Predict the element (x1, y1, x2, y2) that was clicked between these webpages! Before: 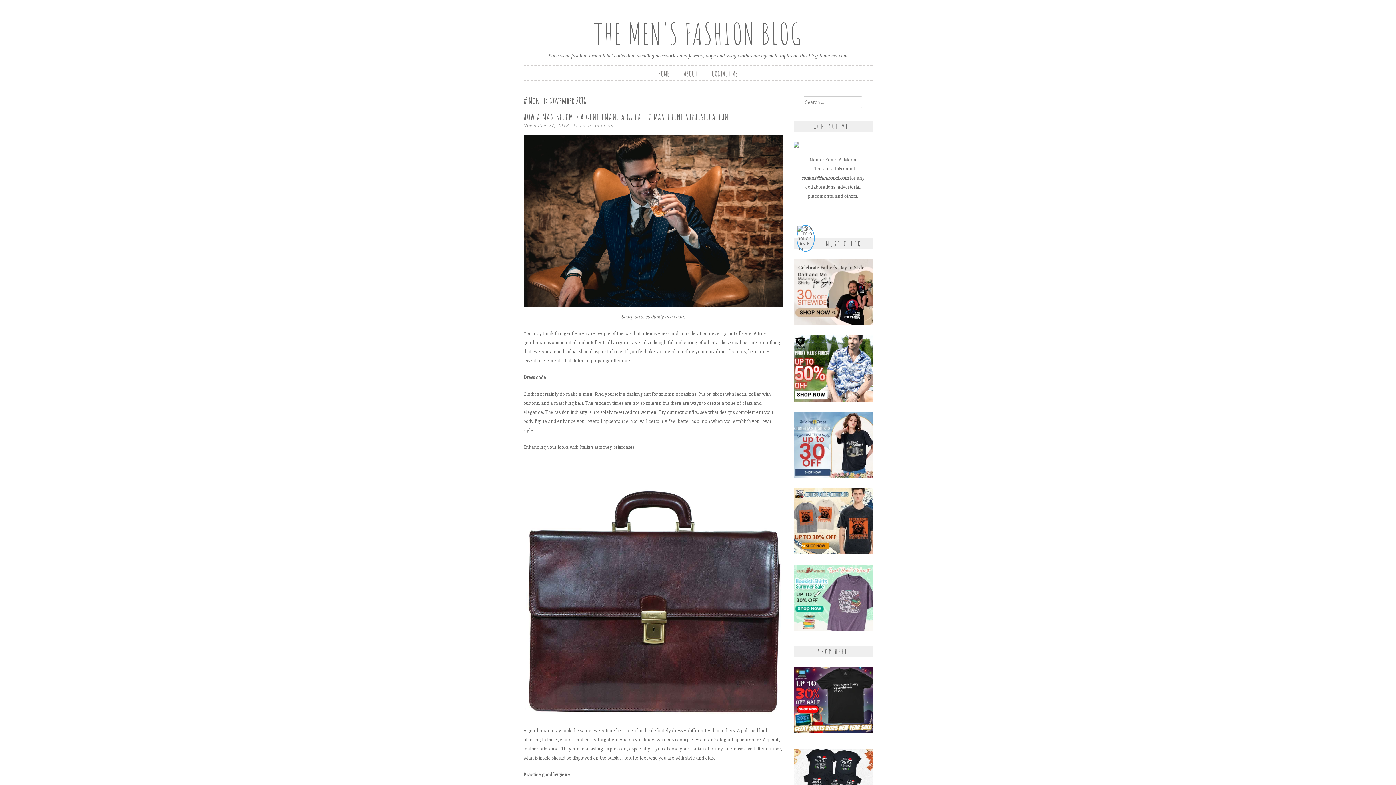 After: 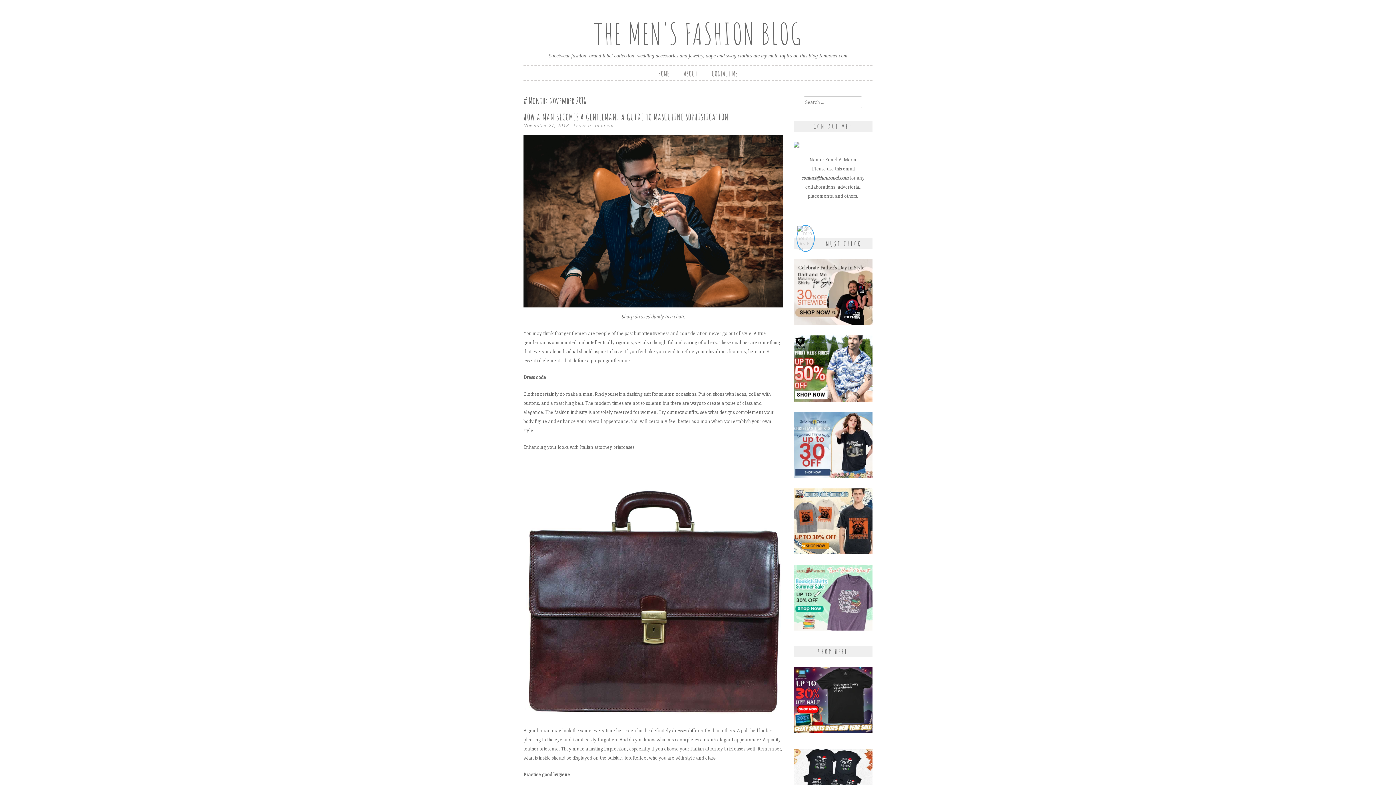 Action: bbox: (796, 245, 815, 251)